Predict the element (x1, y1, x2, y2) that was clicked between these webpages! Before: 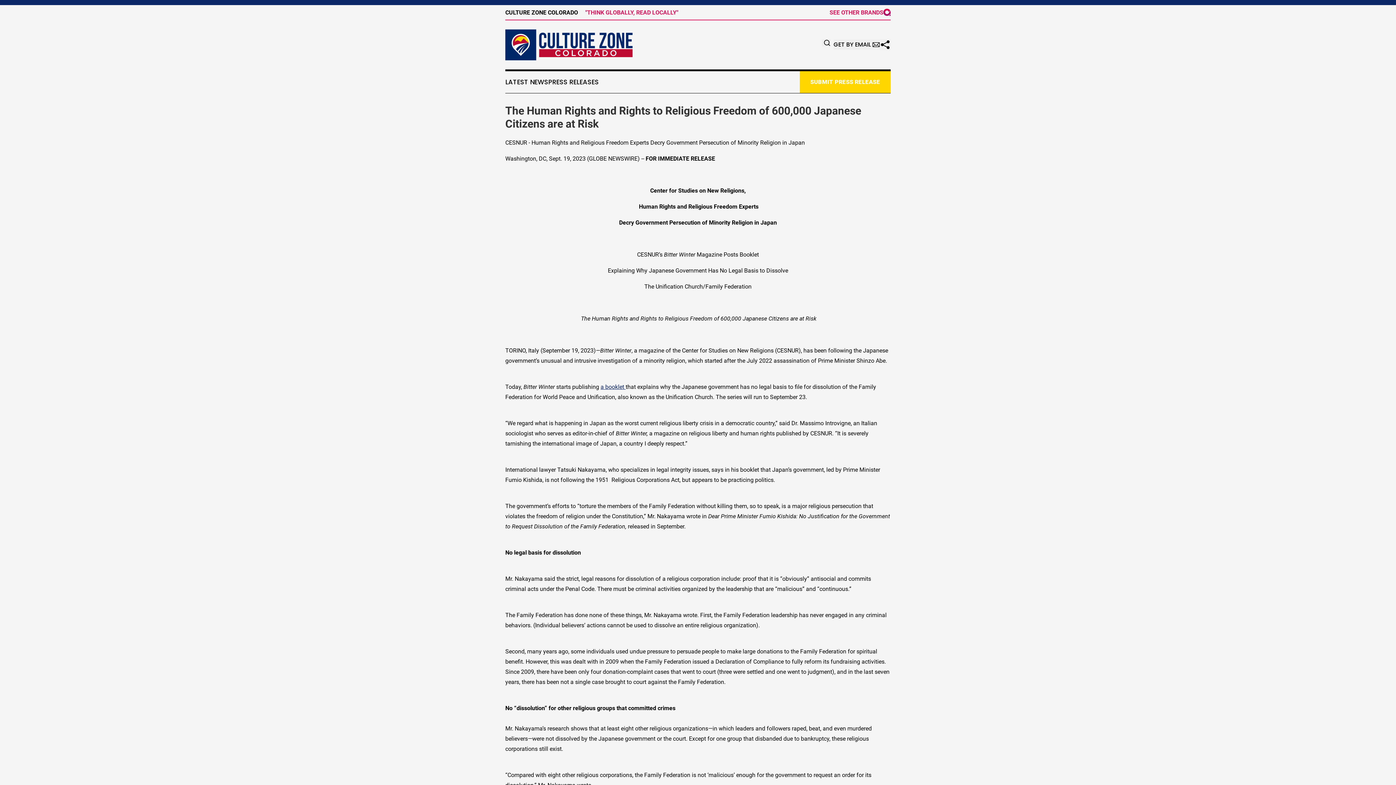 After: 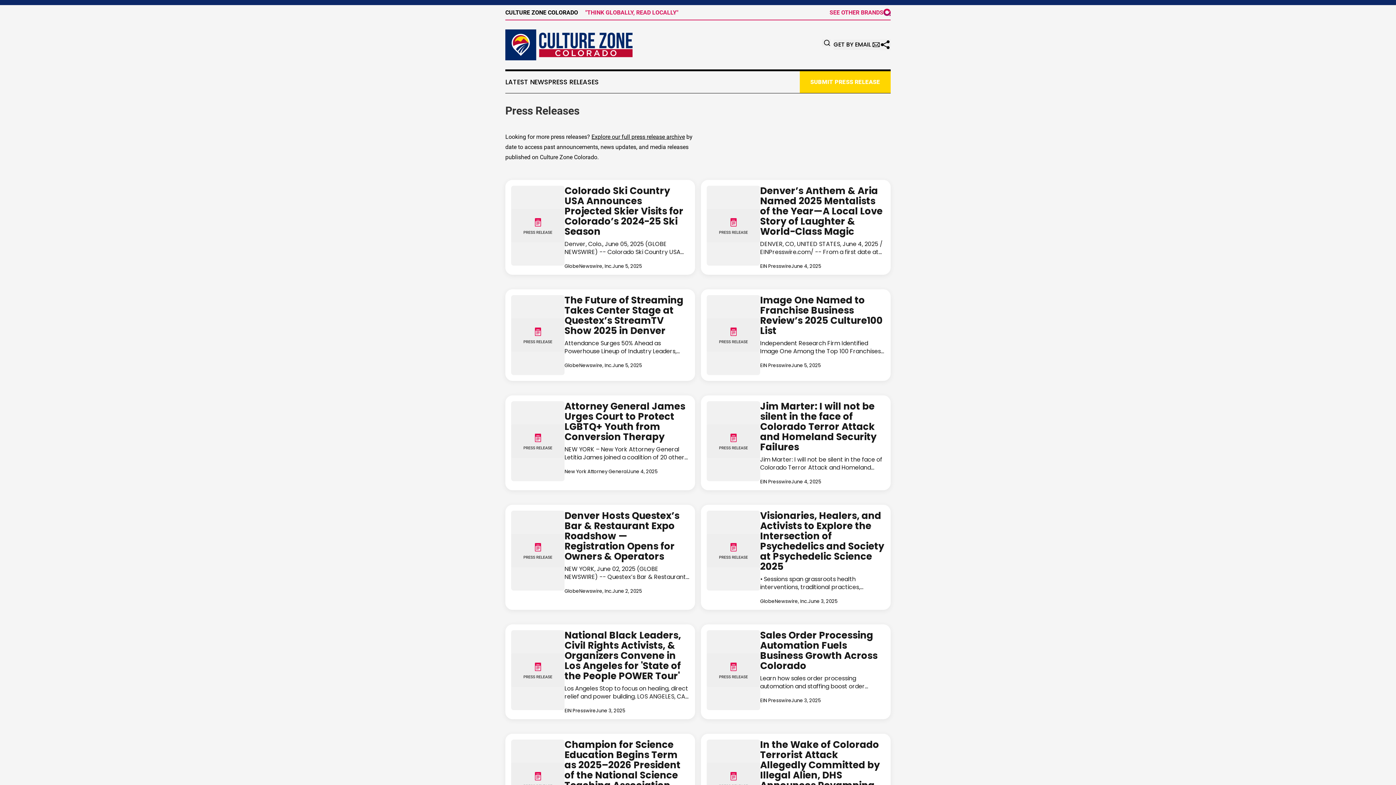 Action: bbox: (548, 78, 598, 85) label: PRESS RELEASES